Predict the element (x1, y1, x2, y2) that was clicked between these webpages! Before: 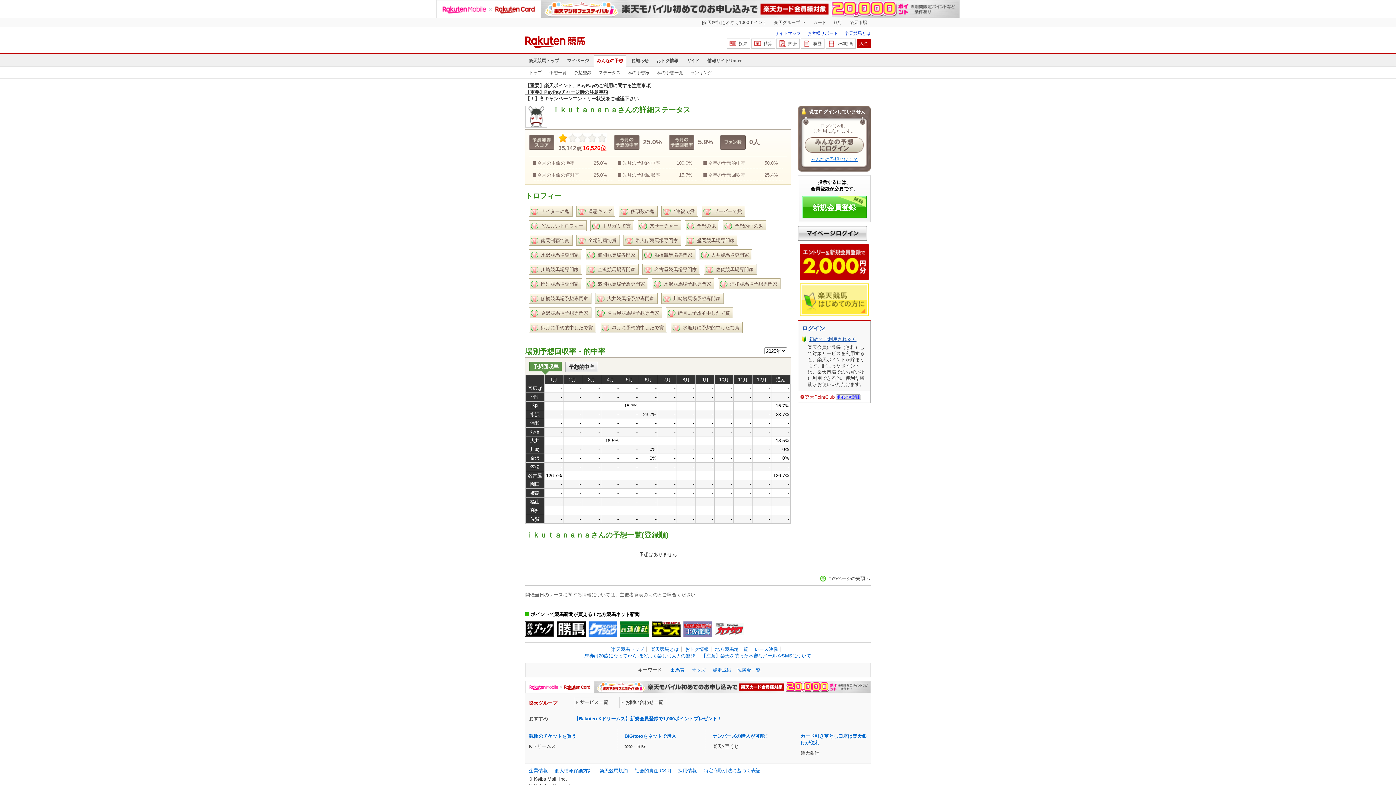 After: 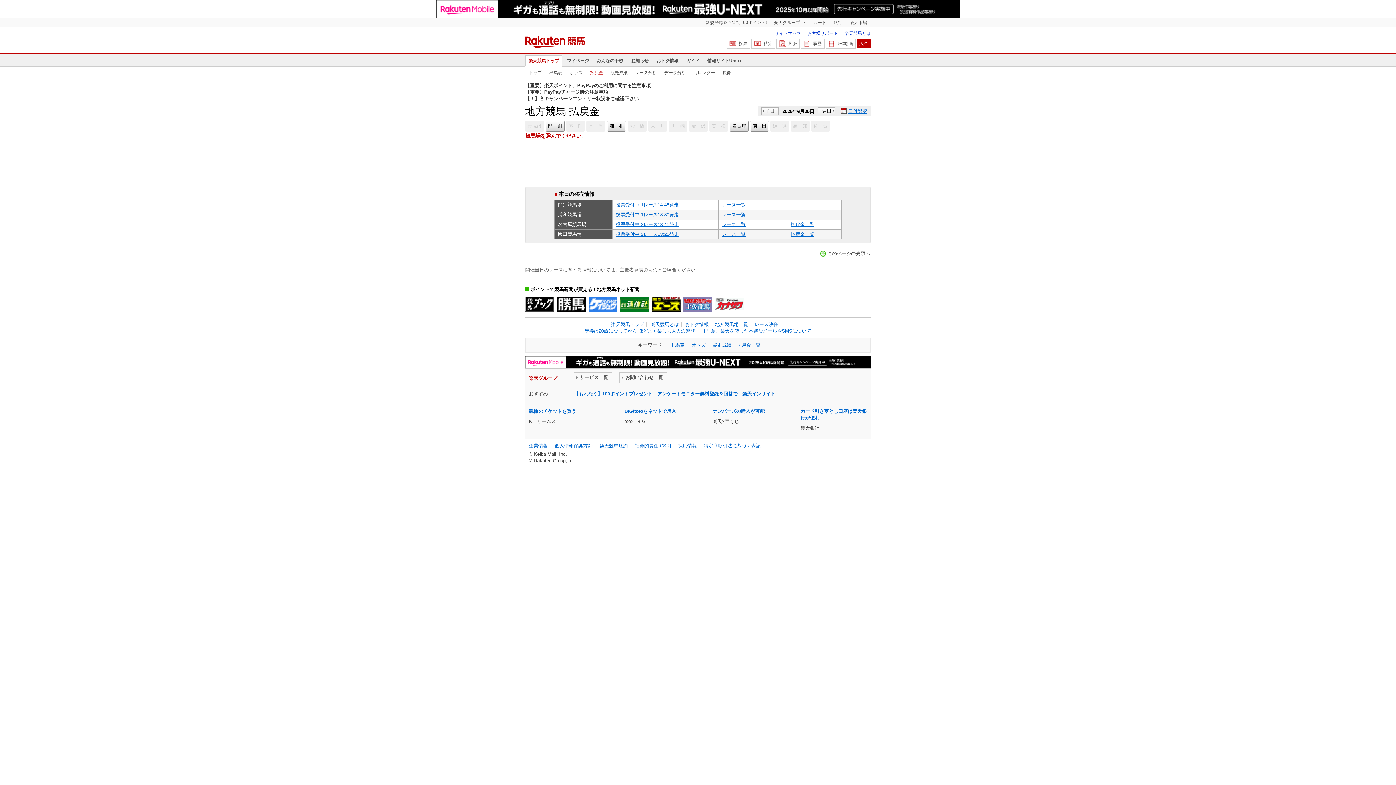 Action: label: 払戻金一覧 bbox: (737, 667, 760, 673)